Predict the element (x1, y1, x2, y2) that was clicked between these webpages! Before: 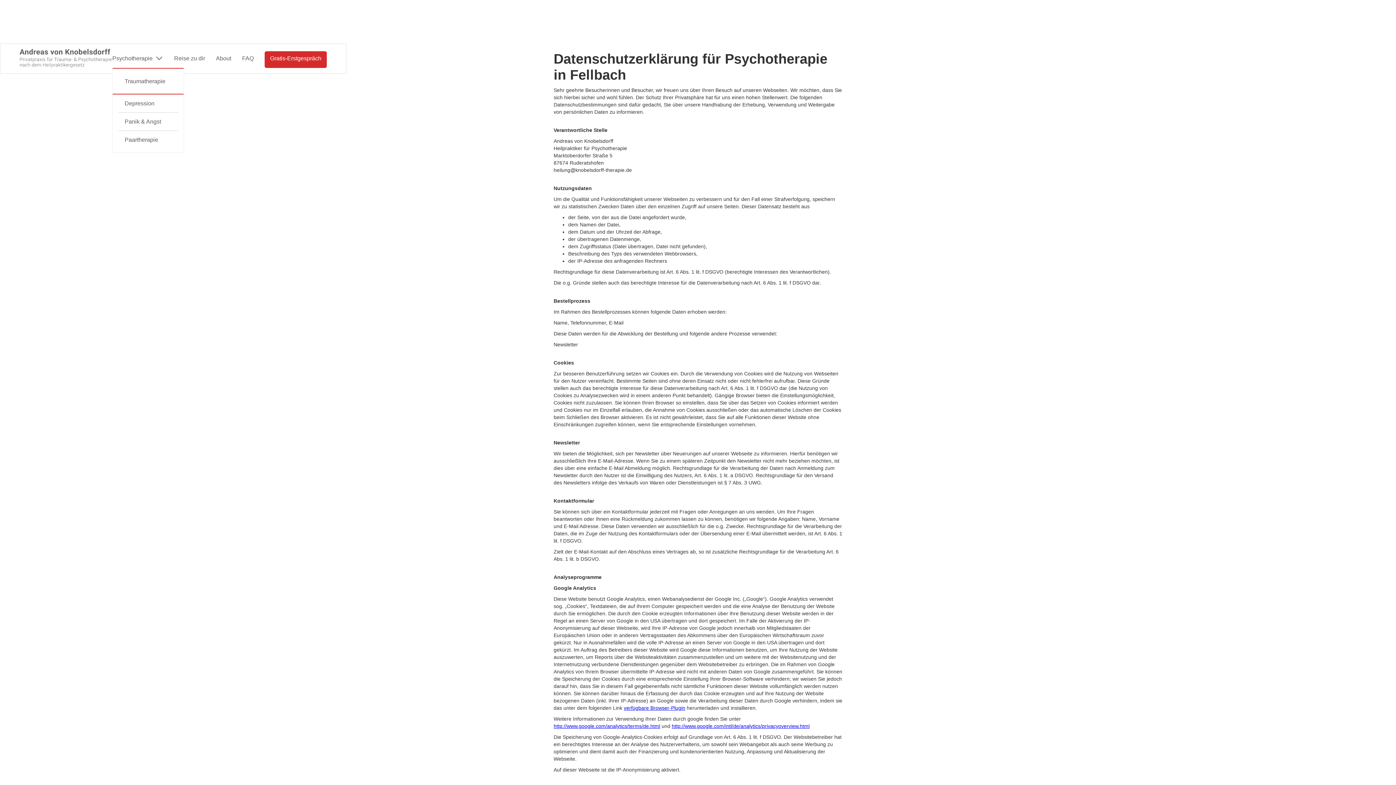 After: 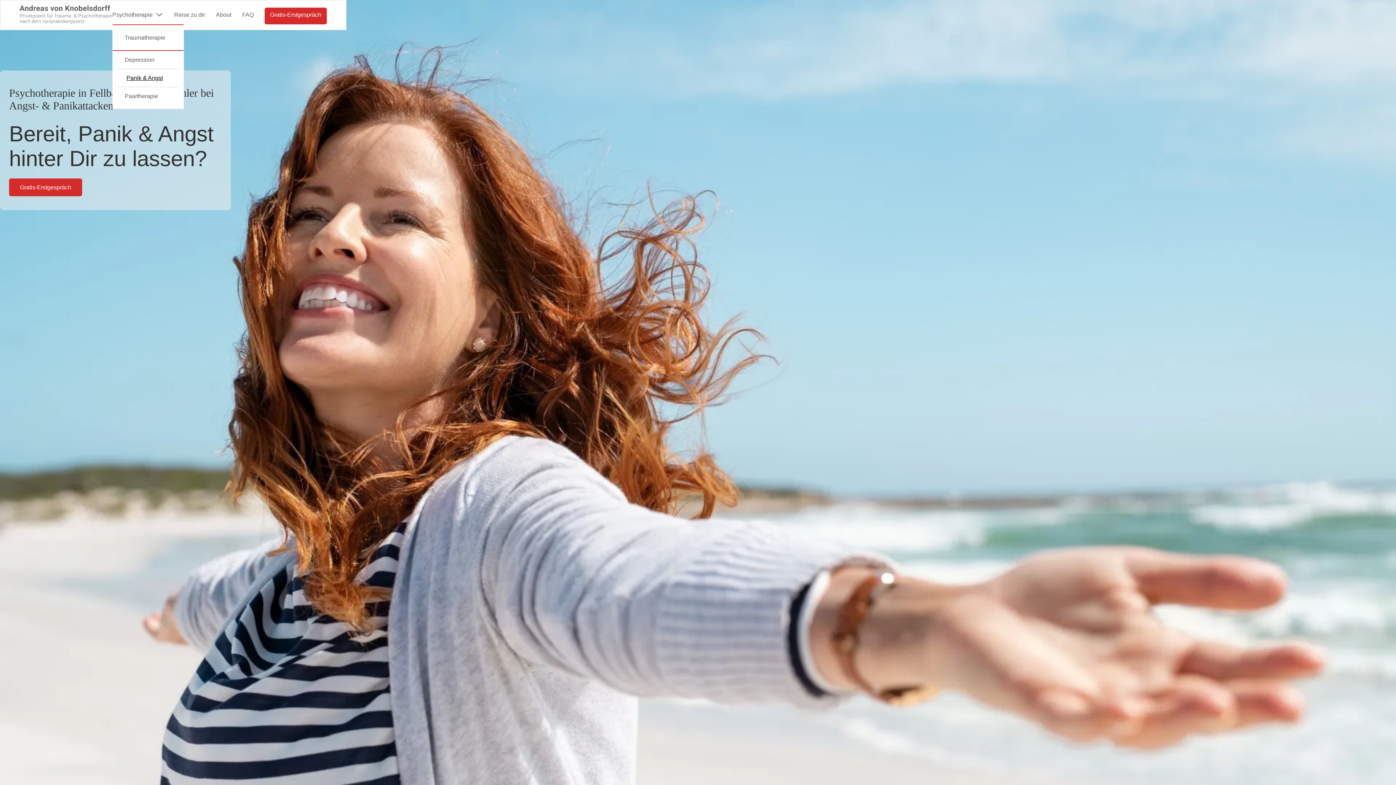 Action: bbox: (120, 112, 176, 130) label: Panik & Angst